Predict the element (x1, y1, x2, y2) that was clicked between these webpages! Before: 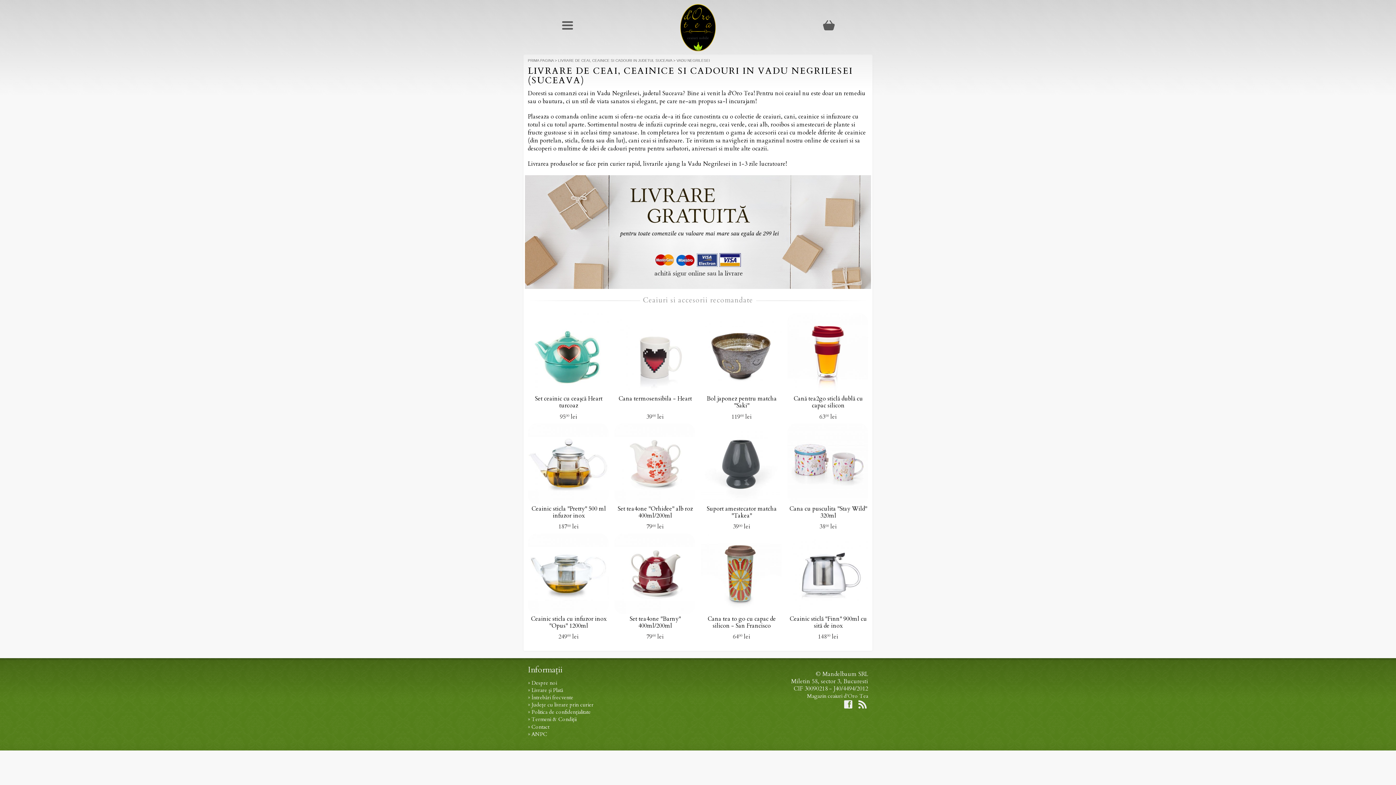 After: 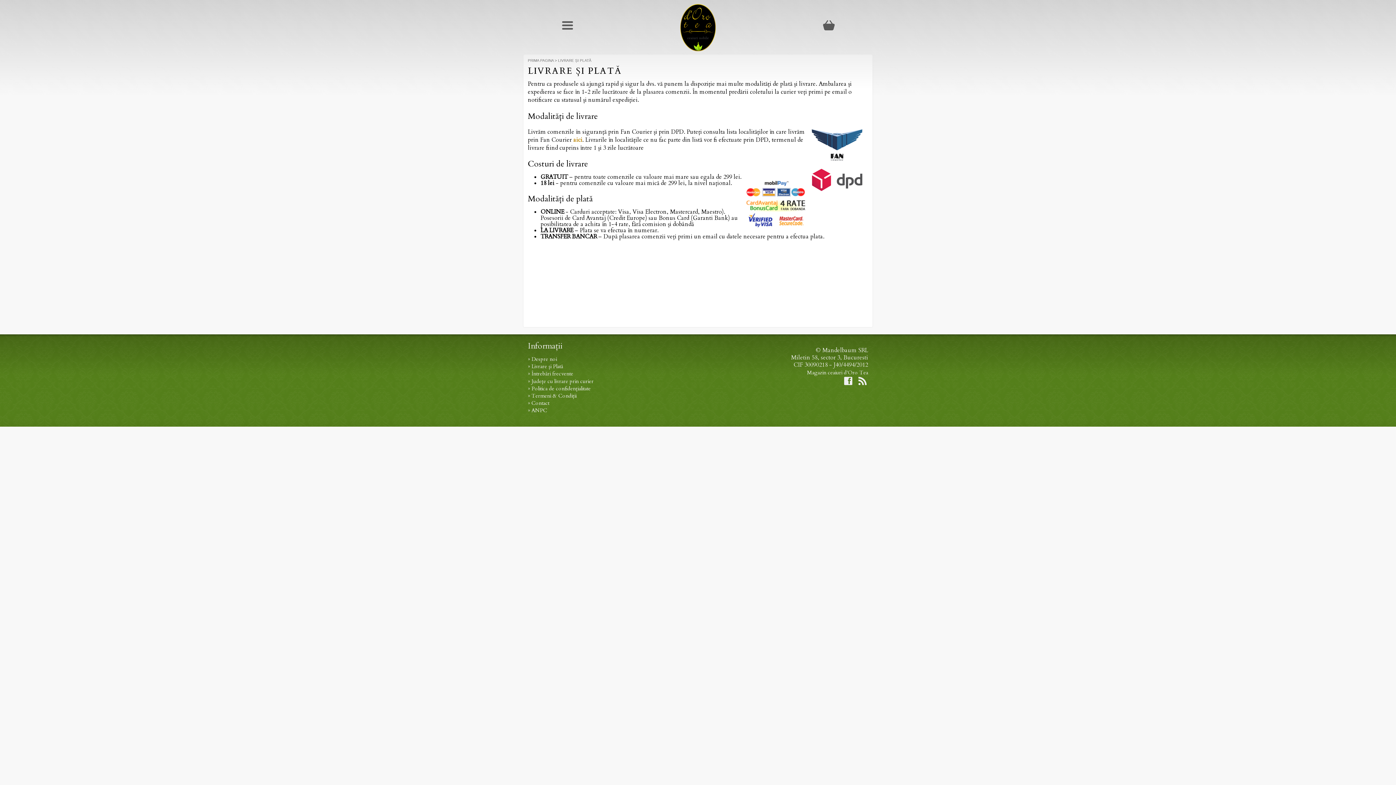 Action: bbox: (525, 175, 871, 290)